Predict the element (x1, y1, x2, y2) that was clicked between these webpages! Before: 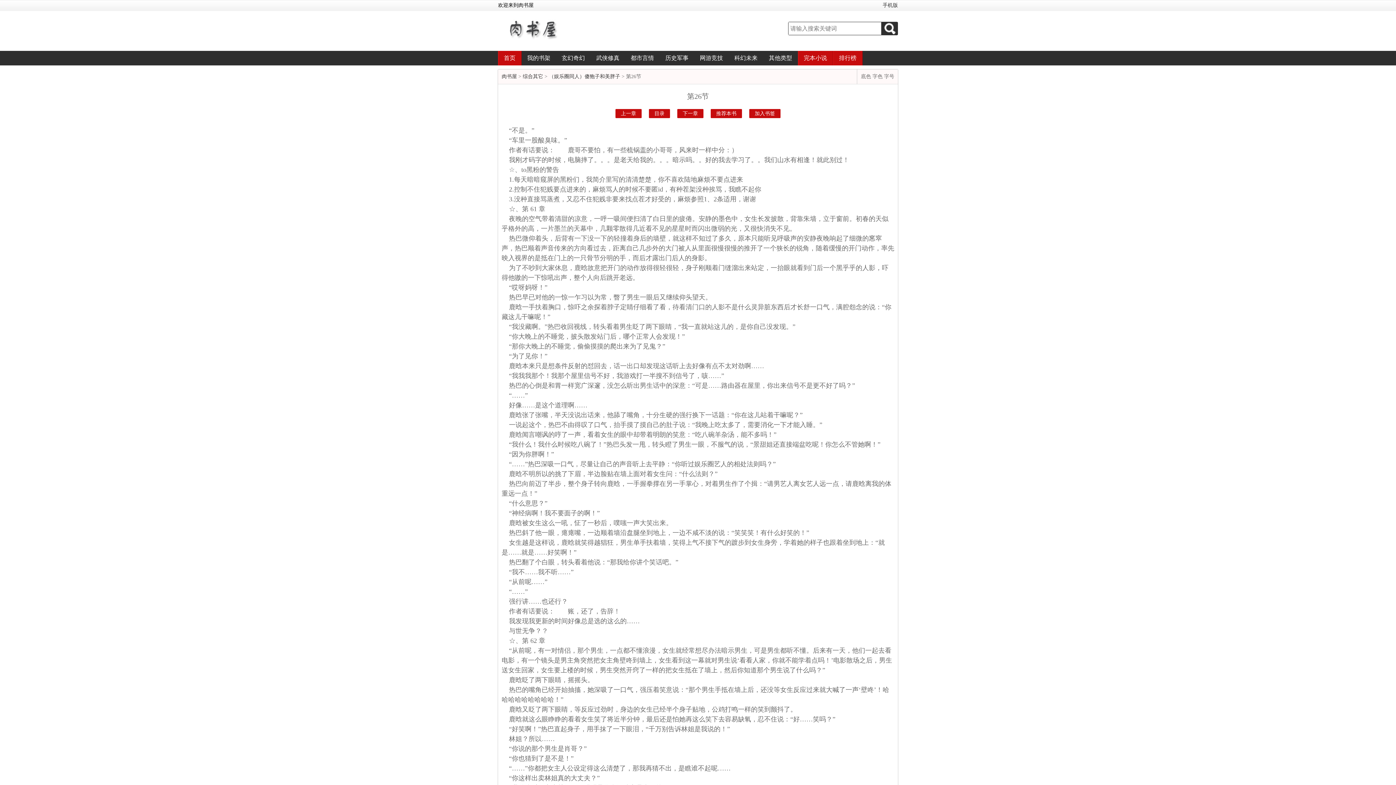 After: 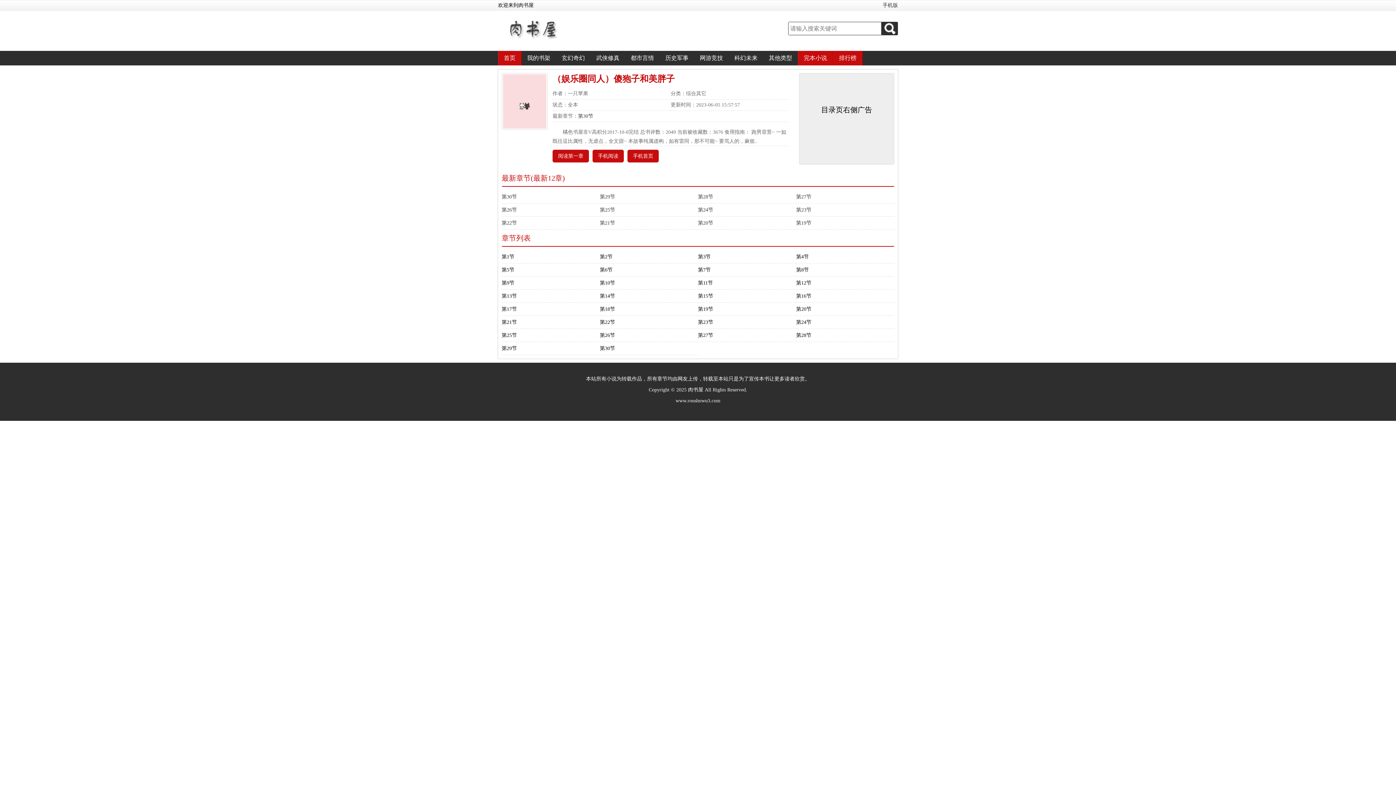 Action: label: （娱乐圈同人）傻狍子和美胖子 bbox: (549, 73, 620, 79)